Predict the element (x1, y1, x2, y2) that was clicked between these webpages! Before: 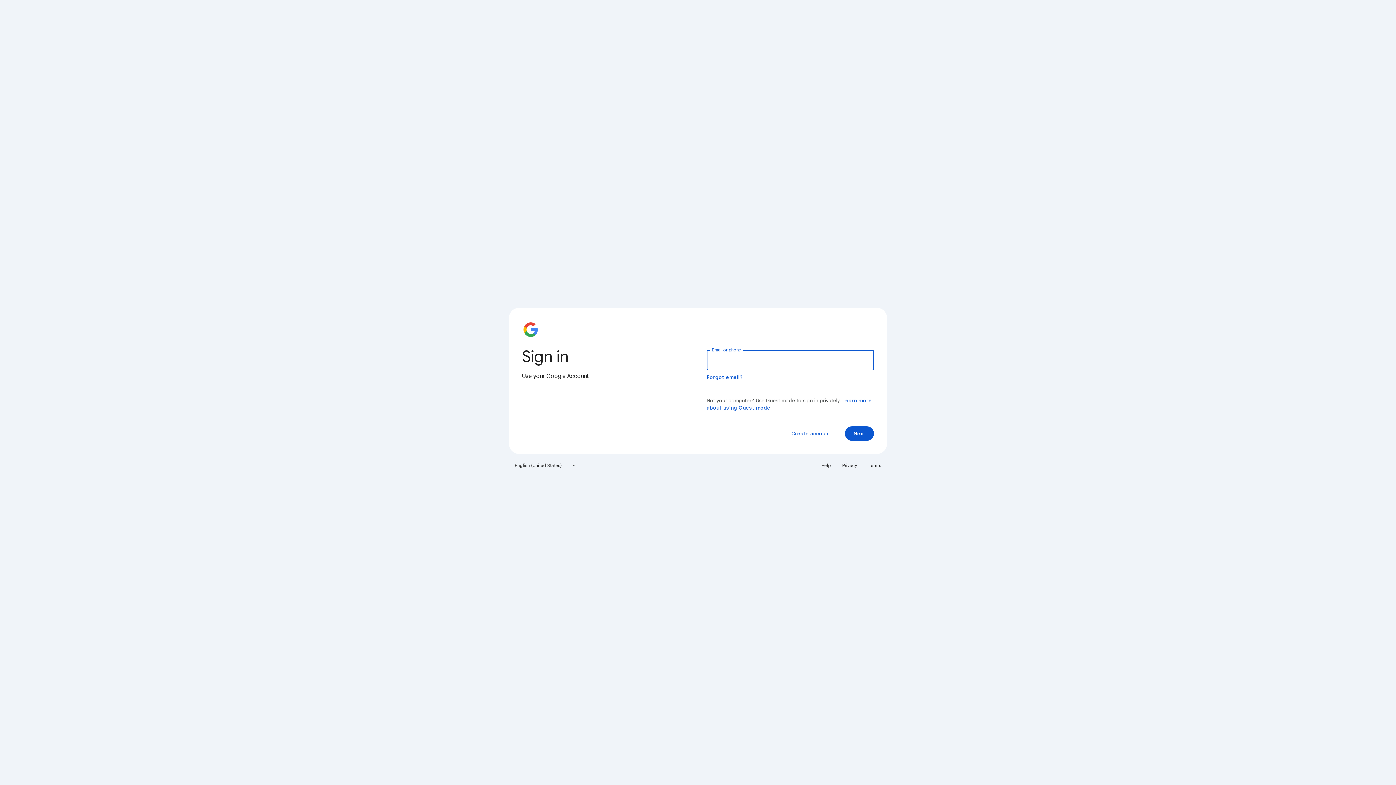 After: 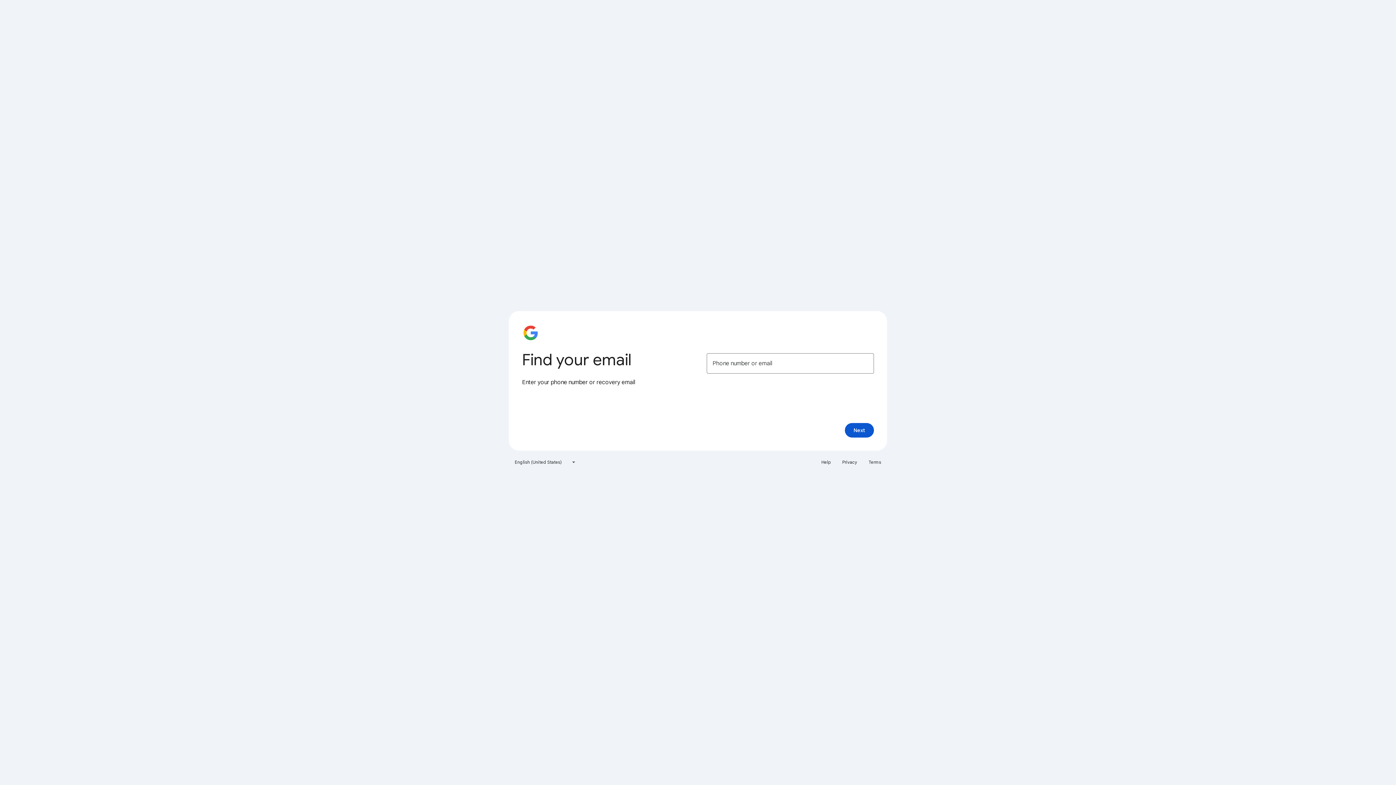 Action: bbox: (706, 374, 743, 380) label: Forgot email?